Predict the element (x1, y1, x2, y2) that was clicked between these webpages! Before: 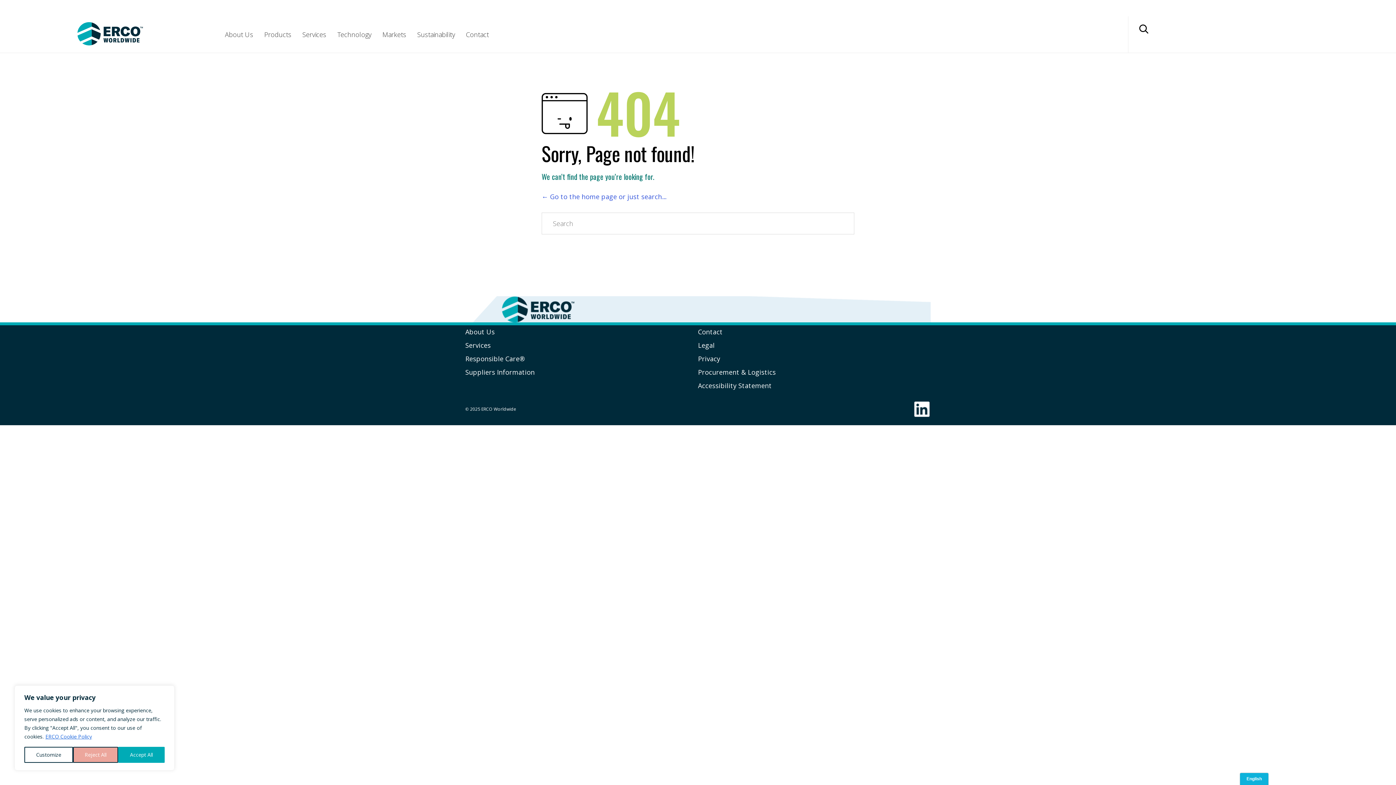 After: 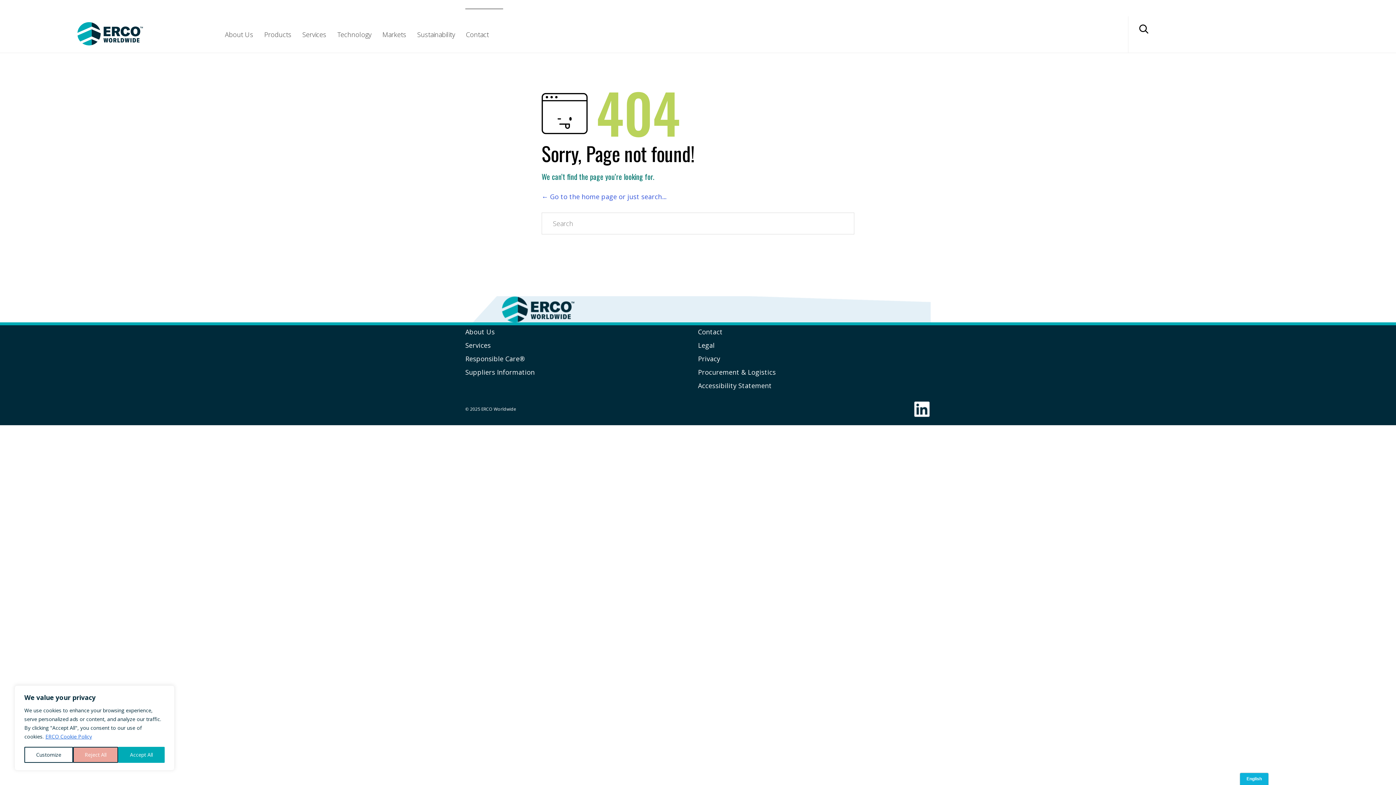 Action: bbox: (465, 1, 503, 9) label: Skip To Content